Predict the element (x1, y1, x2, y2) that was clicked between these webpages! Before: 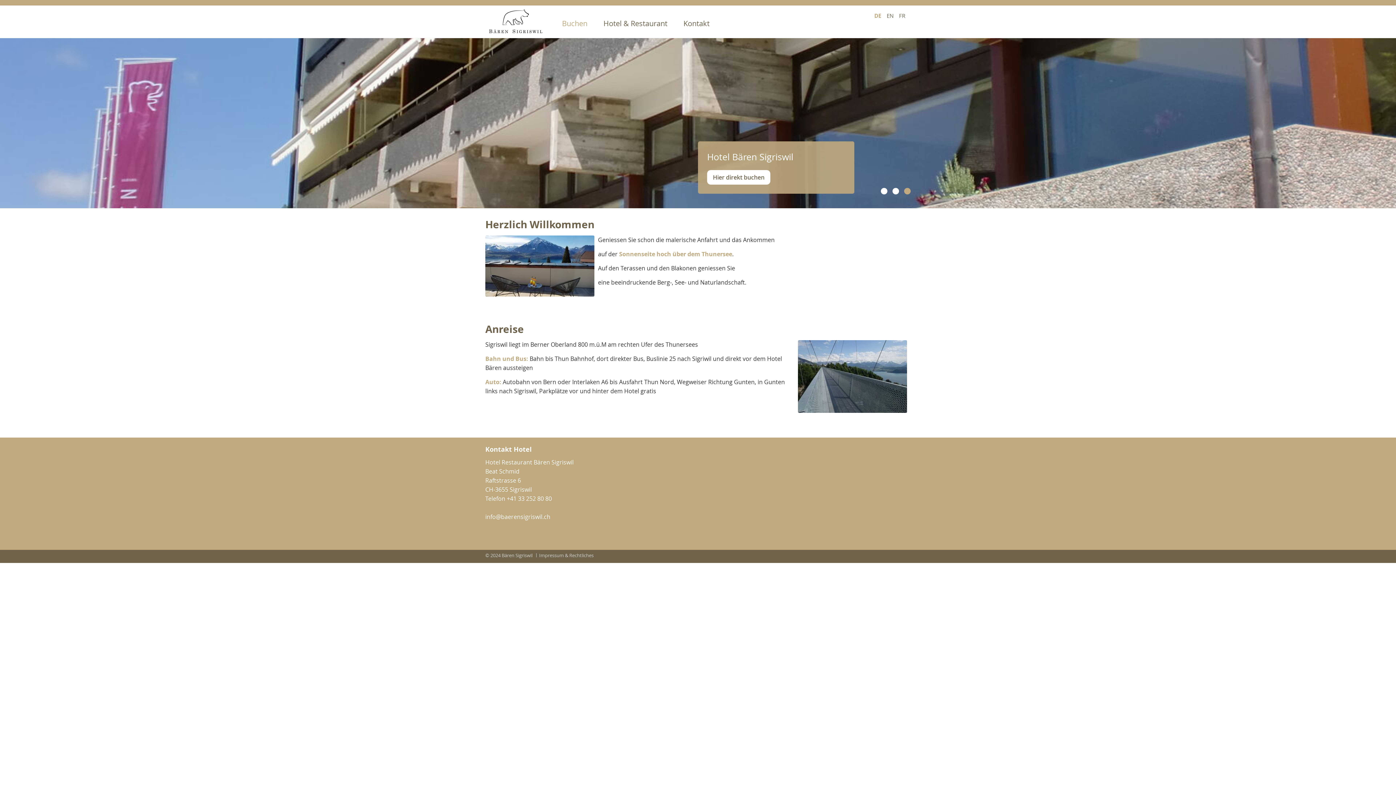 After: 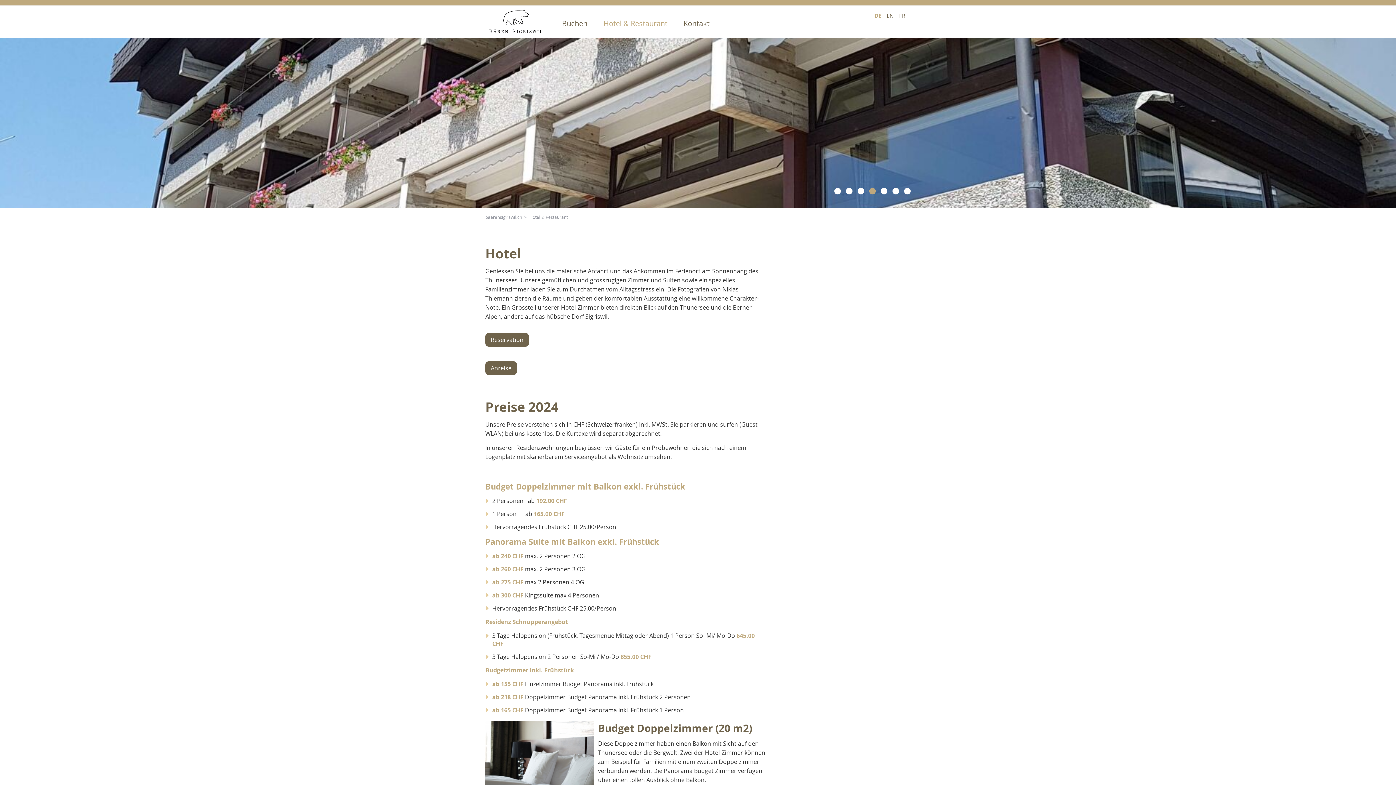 Action: bbox: (603, 18, 667, 28) label: Hotel & Restaurant